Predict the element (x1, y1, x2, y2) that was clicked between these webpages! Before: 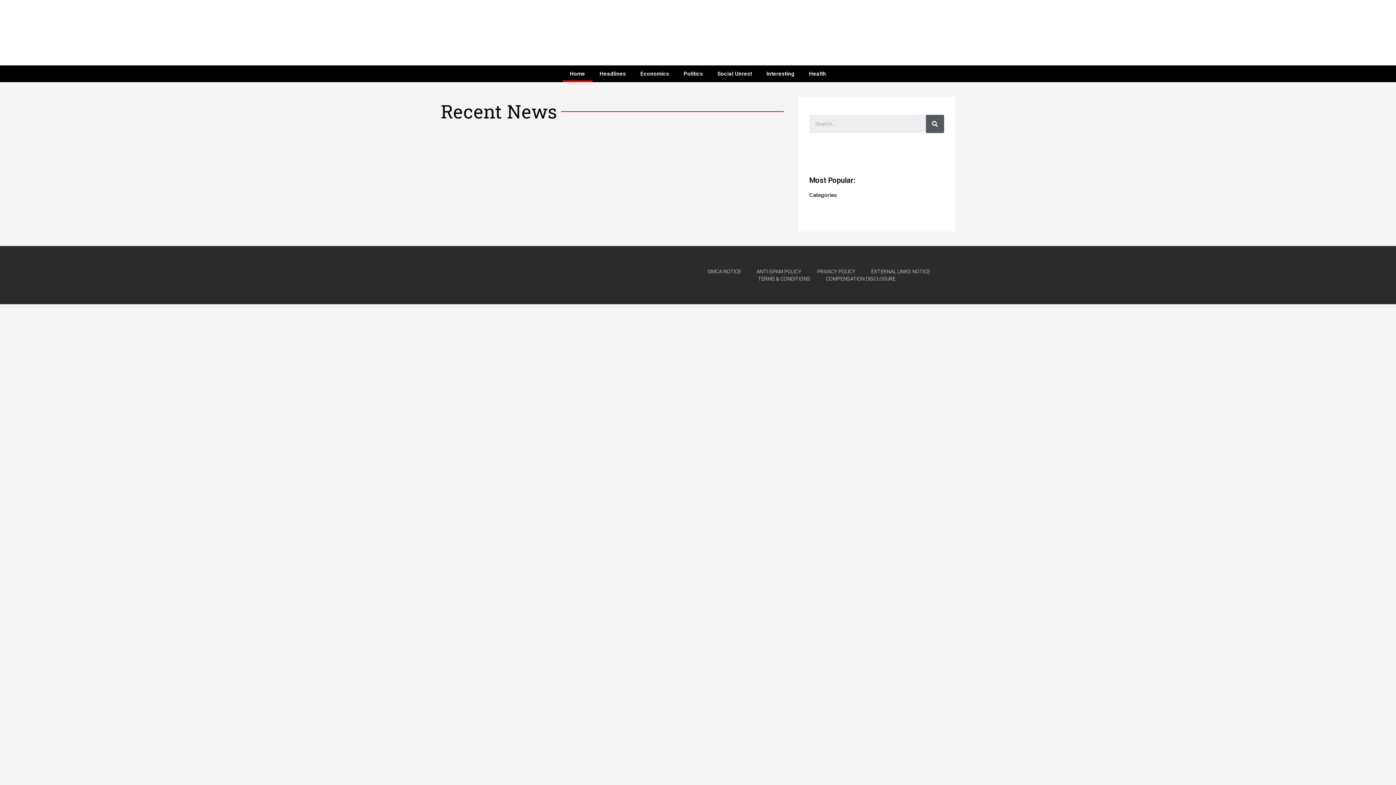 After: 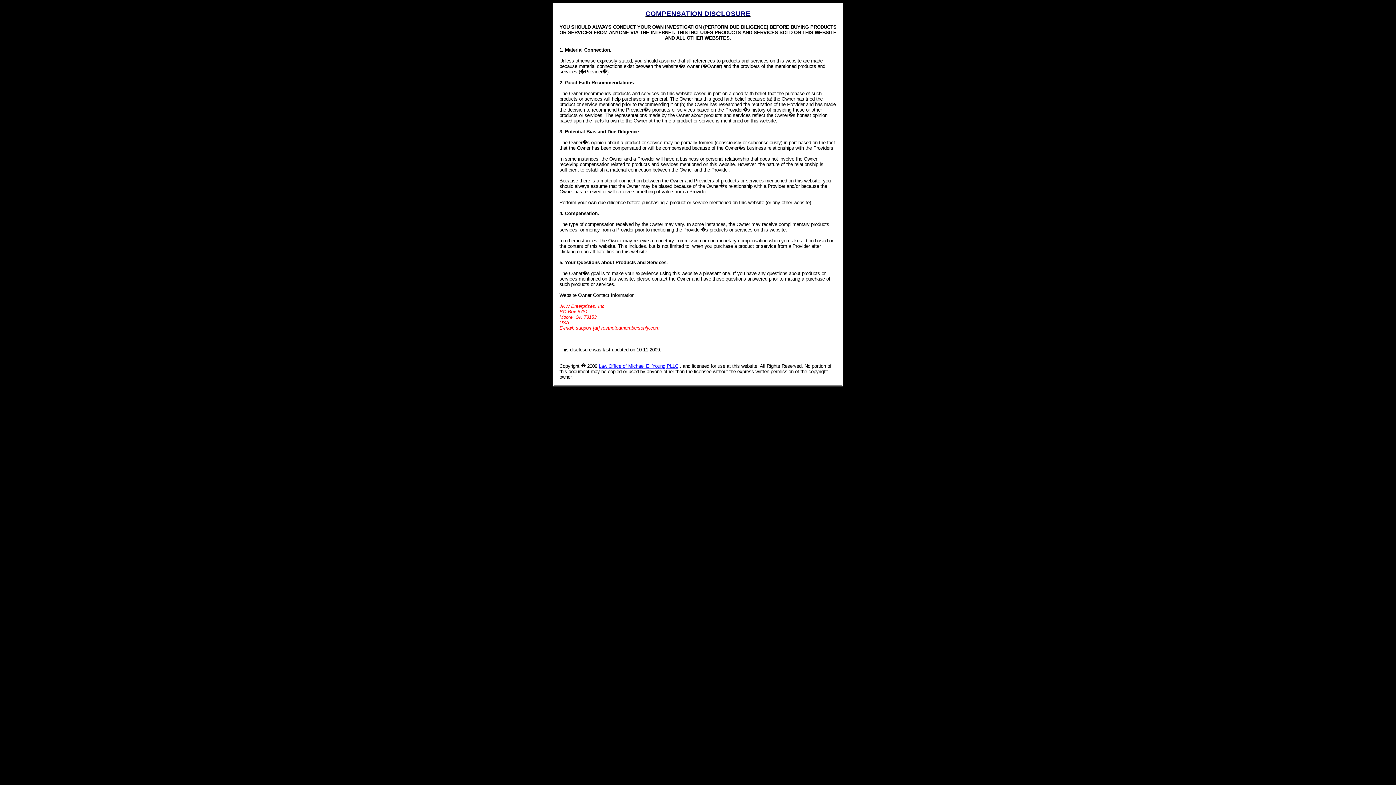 Action: bbox: (826, 275, 895, 282) label: COMPENSATION DISCLOSURE